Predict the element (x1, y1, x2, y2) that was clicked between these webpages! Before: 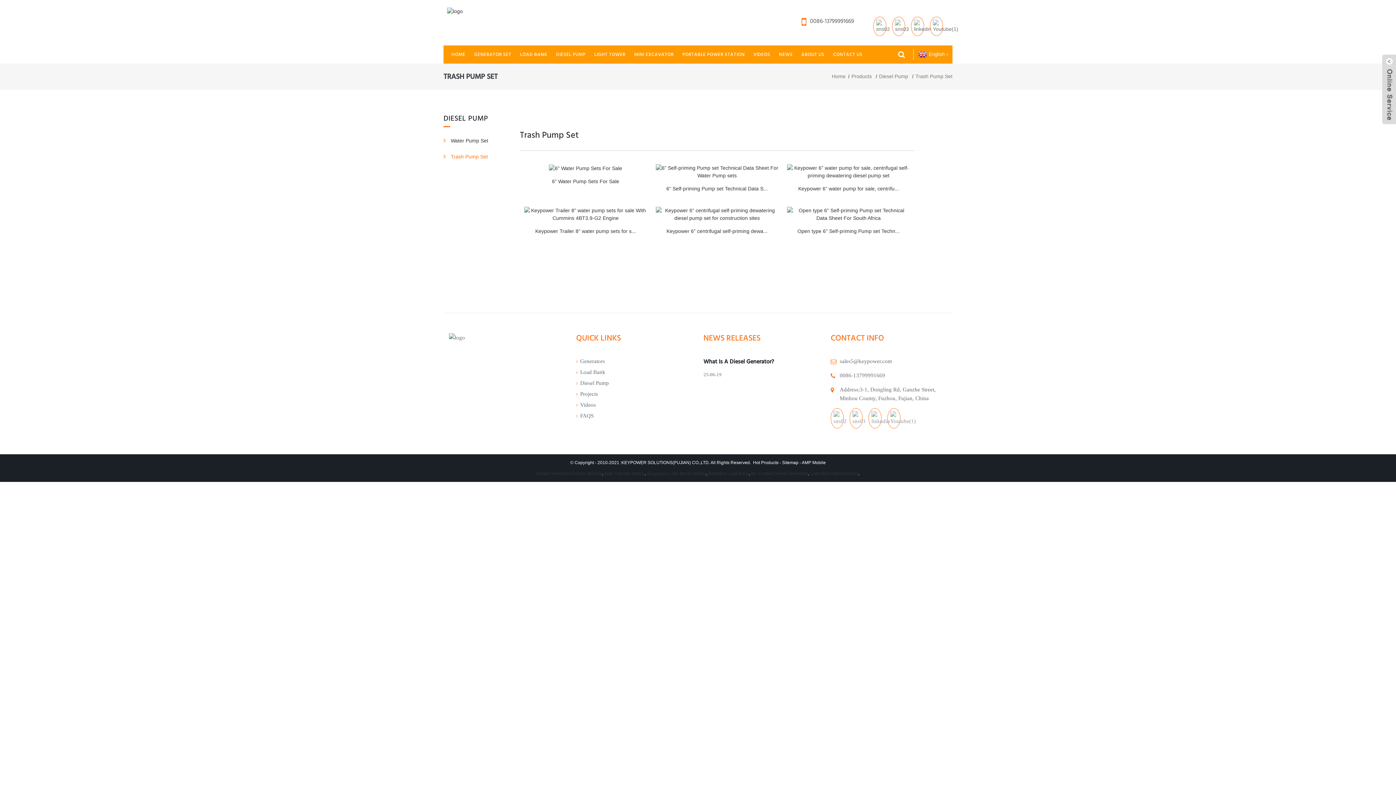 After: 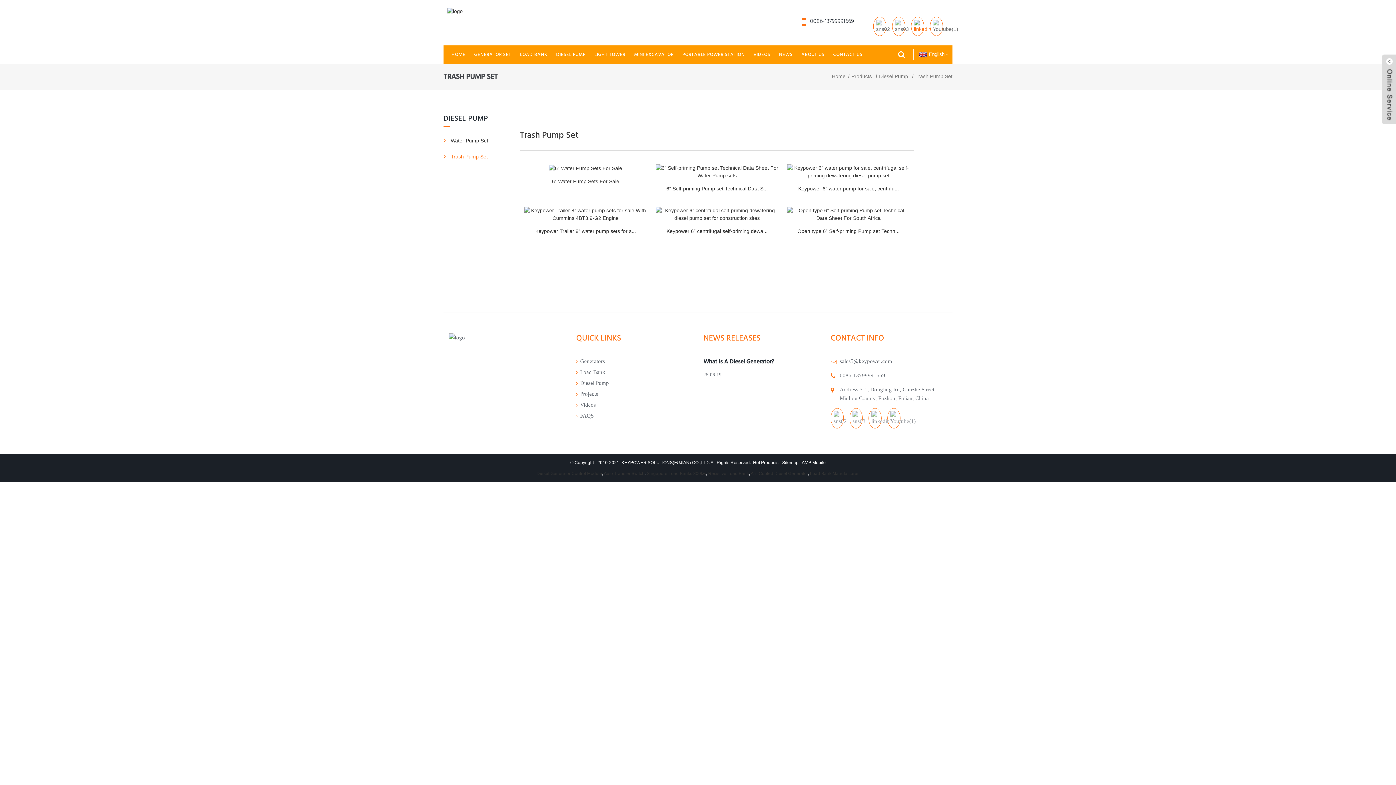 Action: bbox: (911, 16, 924, 36)